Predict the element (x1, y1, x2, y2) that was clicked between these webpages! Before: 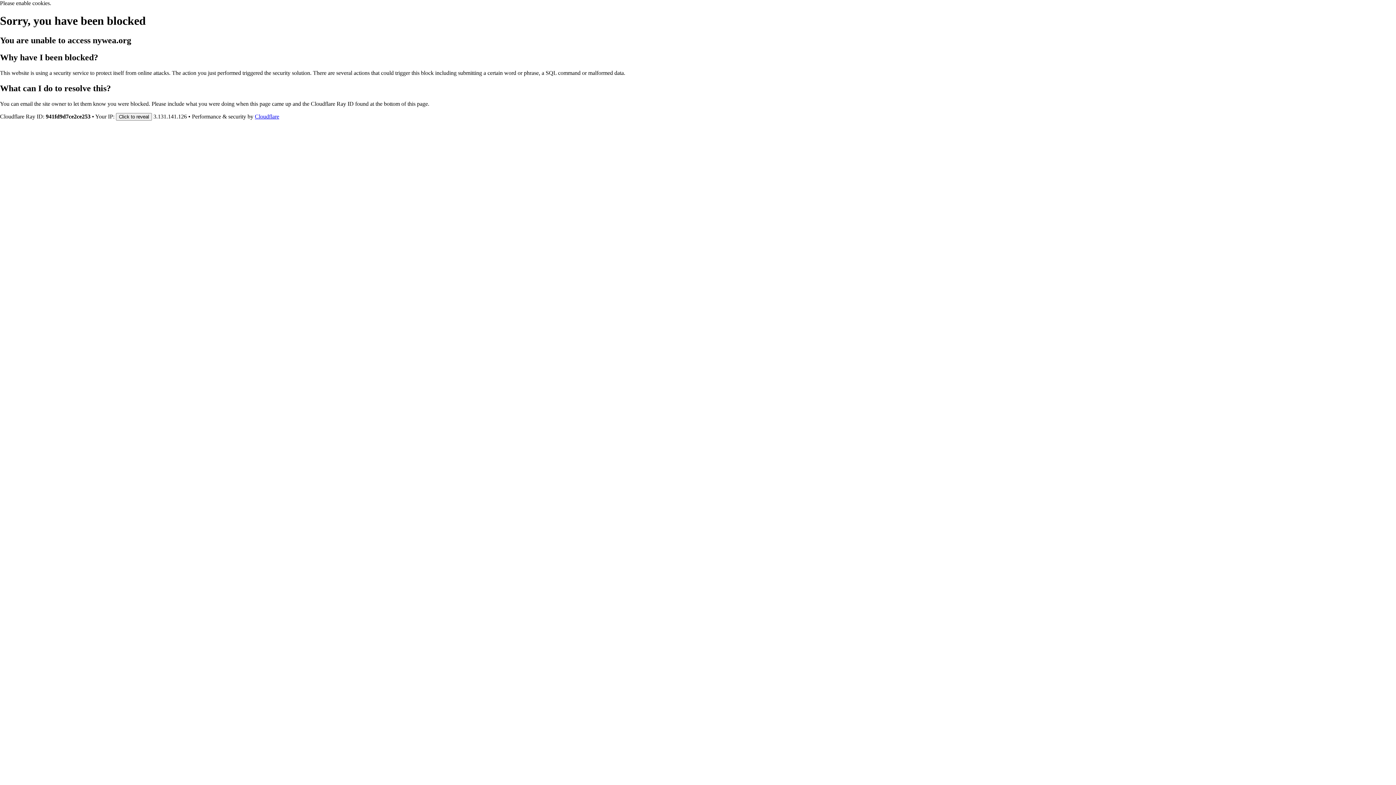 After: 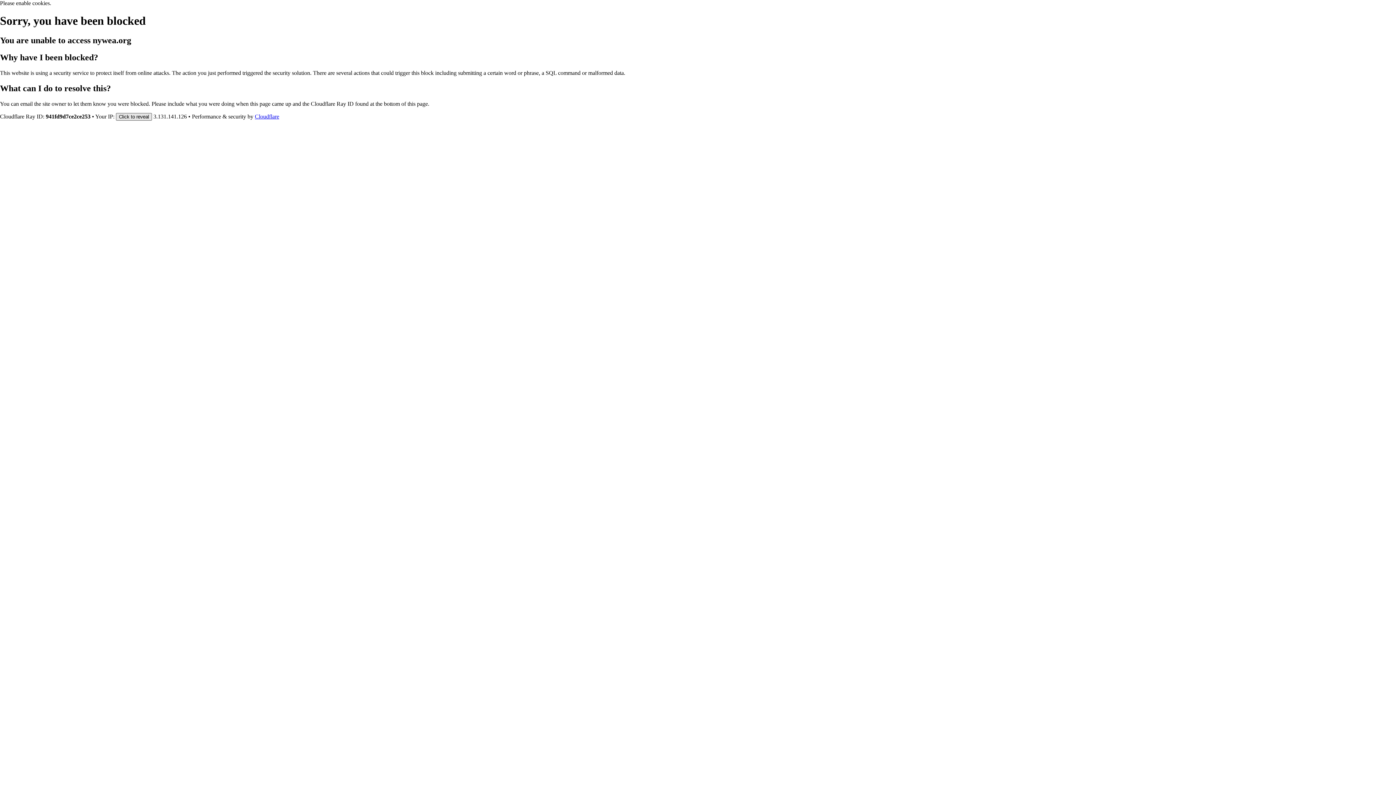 Action: bbox: (116, 112, 152, 120) label: Click to reveal